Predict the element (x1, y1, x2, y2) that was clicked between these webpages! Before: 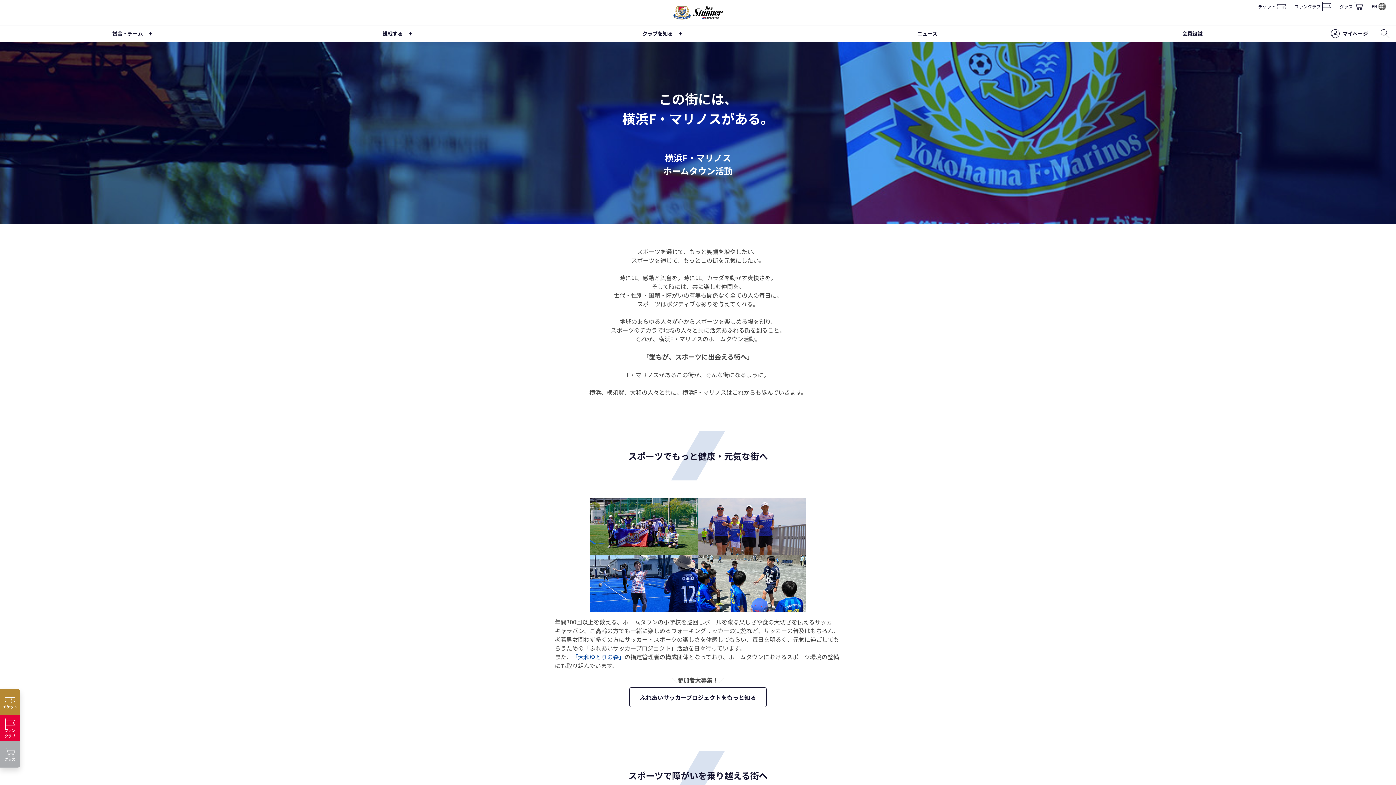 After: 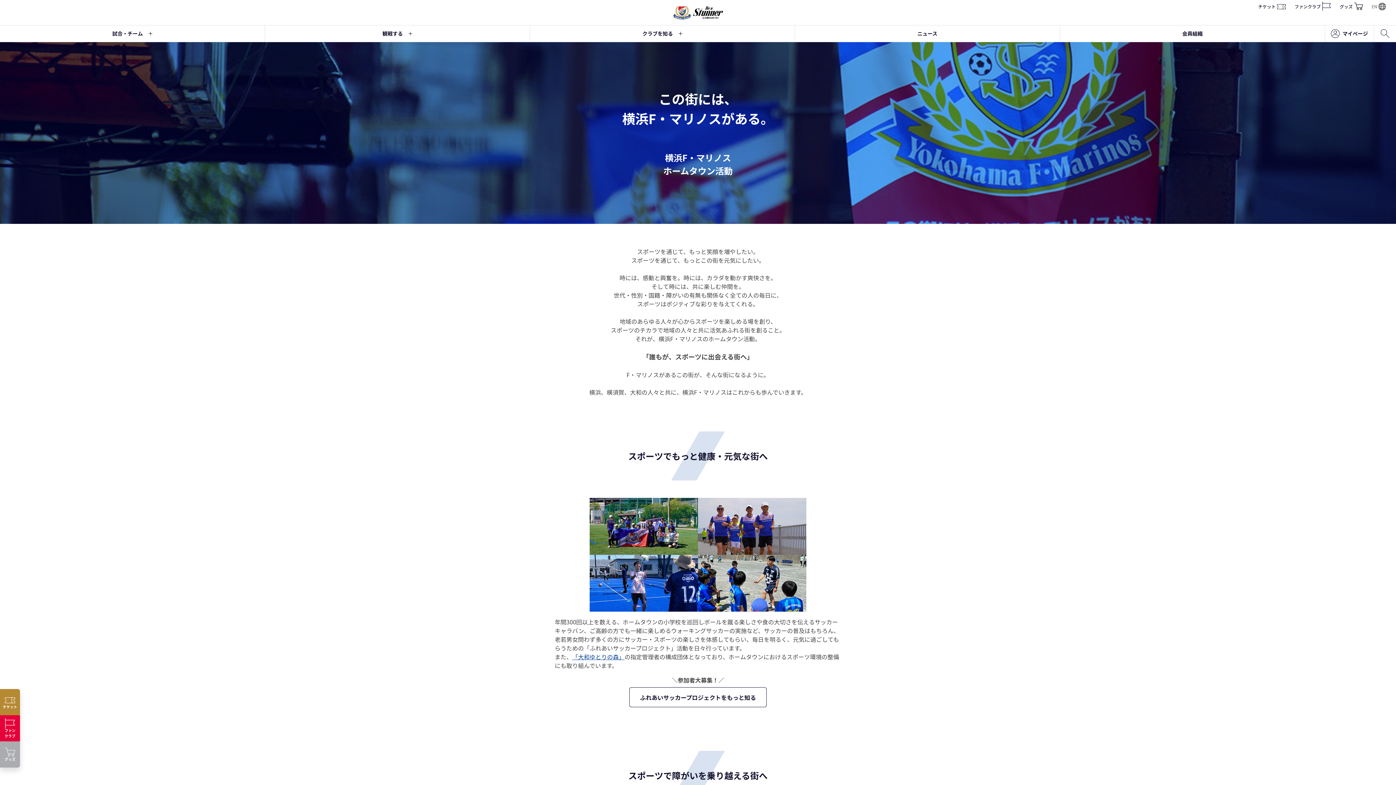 Action: label: EN bbox: (1367, 0, 1390, 12)